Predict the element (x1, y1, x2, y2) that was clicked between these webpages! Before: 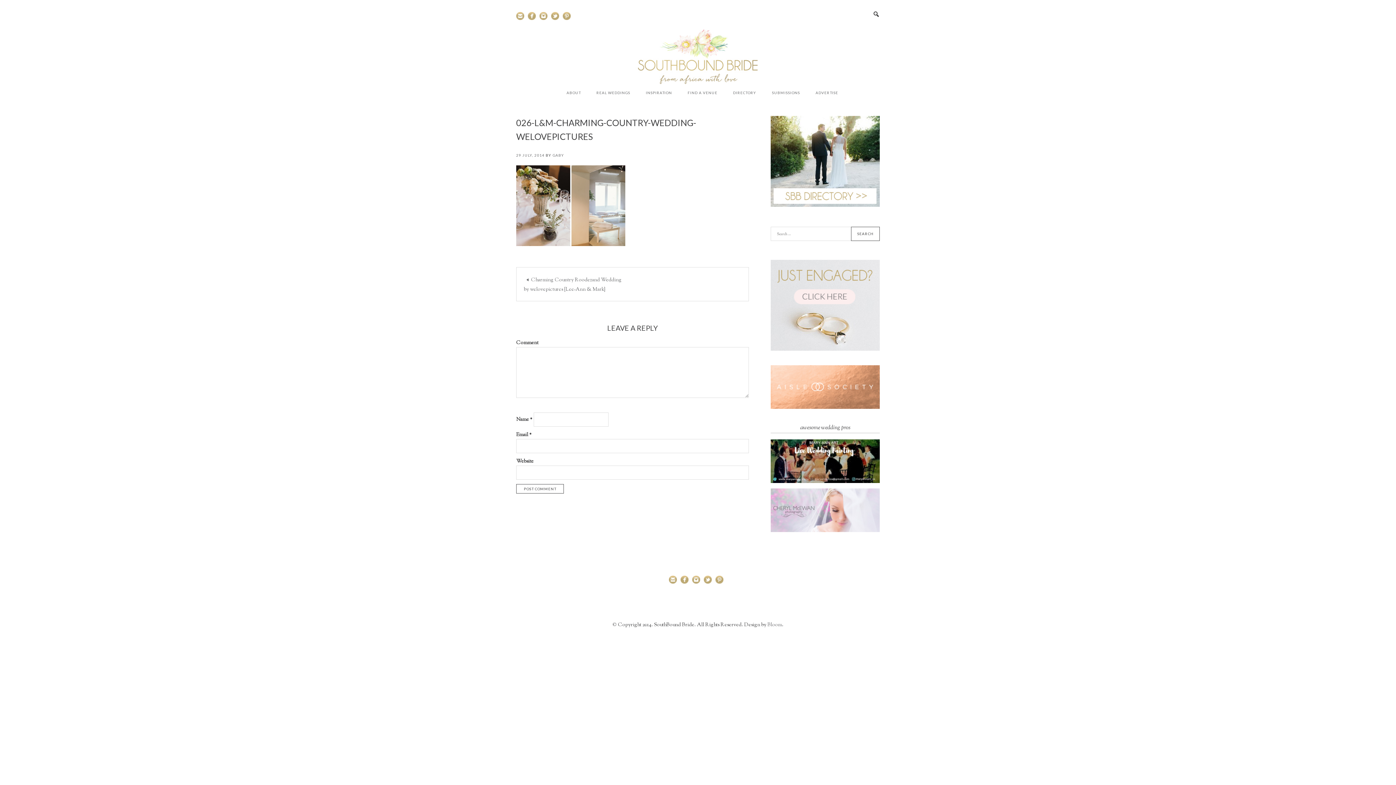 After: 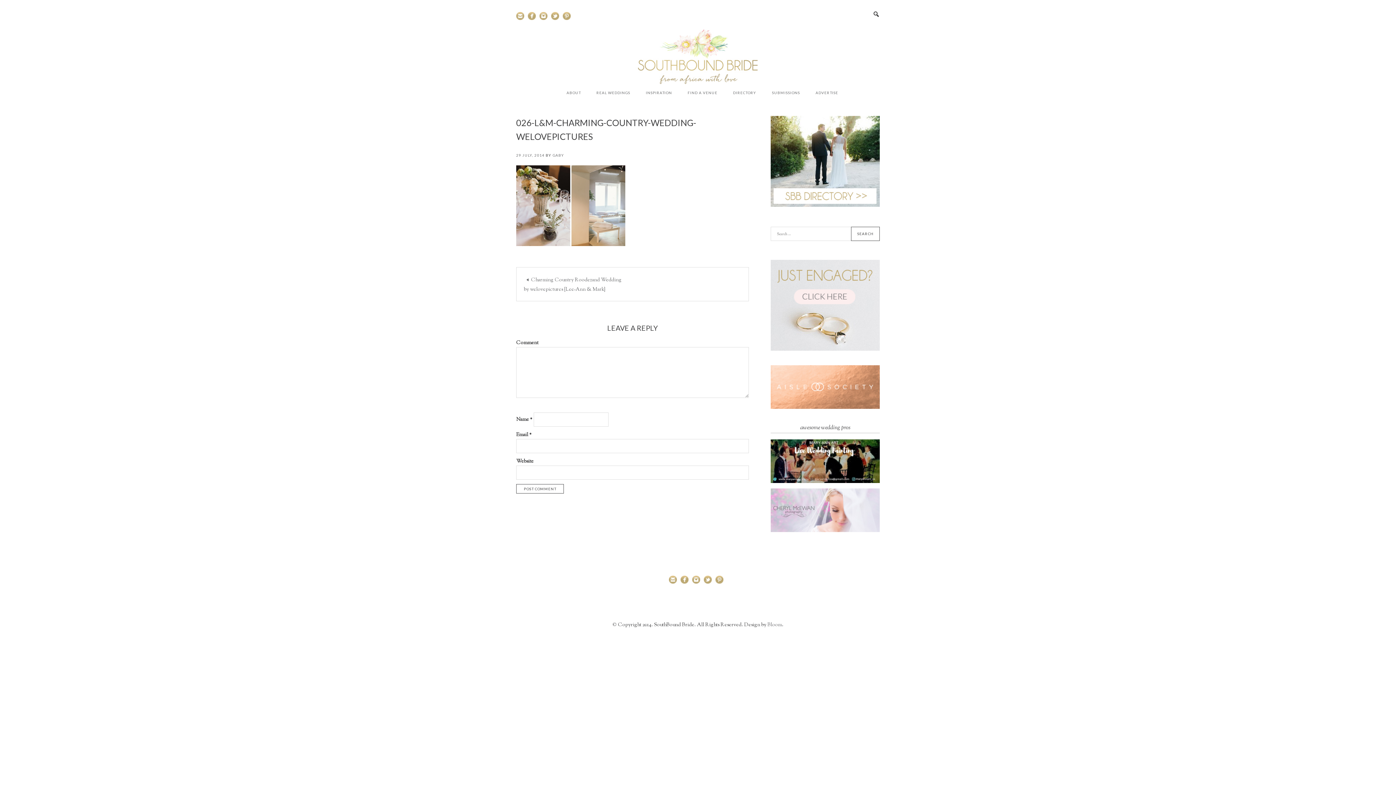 Action: bbox: (770, 365, 880, 409)